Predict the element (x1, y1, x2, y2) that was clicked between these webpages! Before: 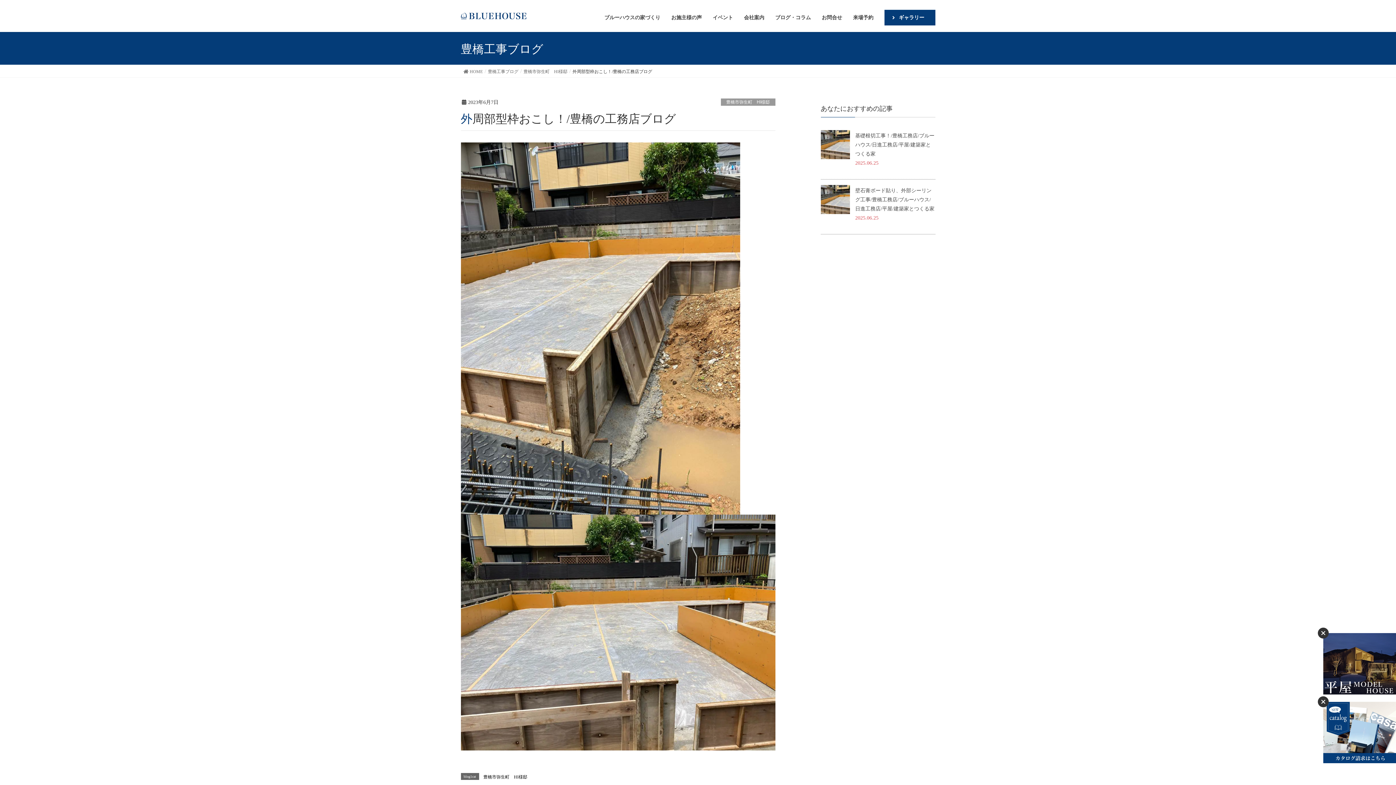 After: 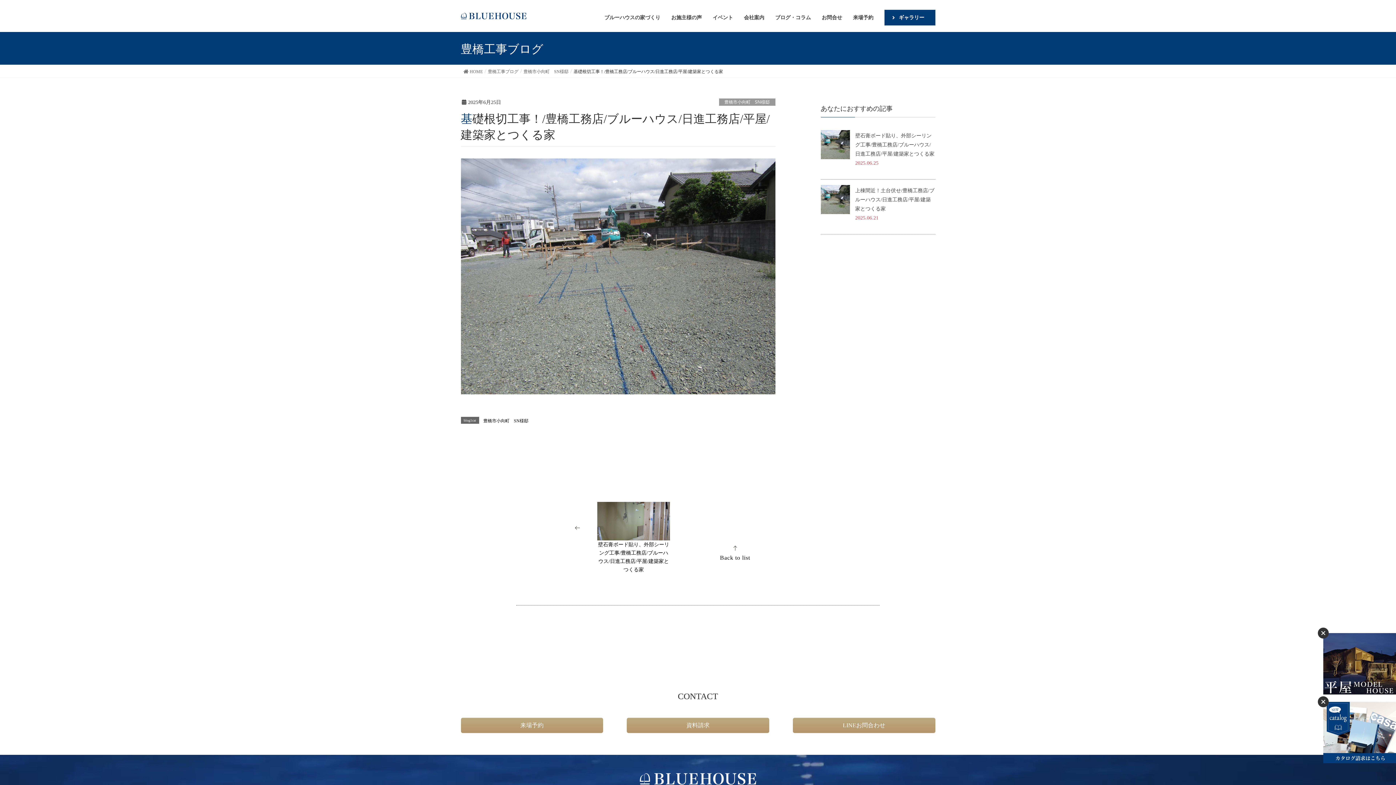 Action: bbox: (855, 133, 934, 156) label: 基礎根切工事！/豊橋工務店/ブルーハウス/日進工務店/平屋/建築家とつくる家